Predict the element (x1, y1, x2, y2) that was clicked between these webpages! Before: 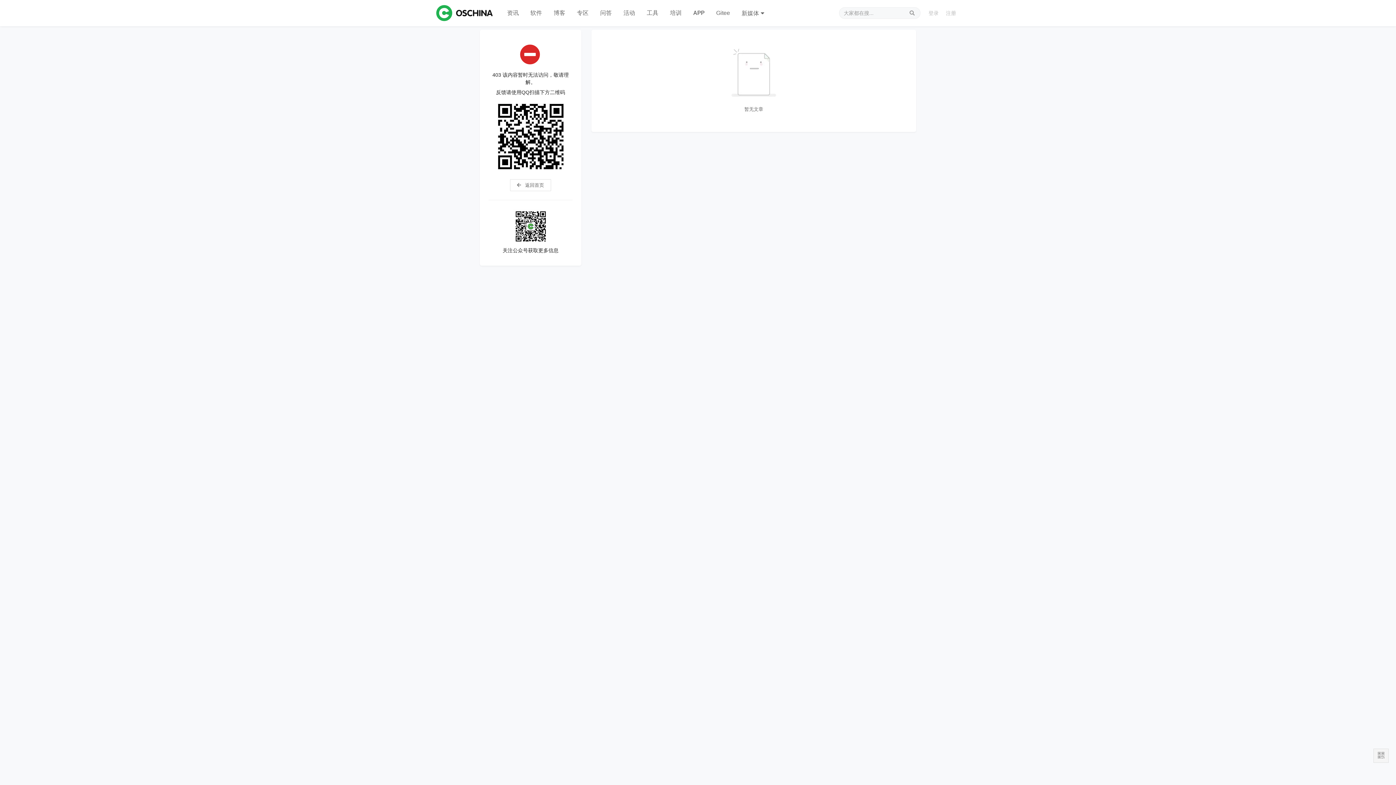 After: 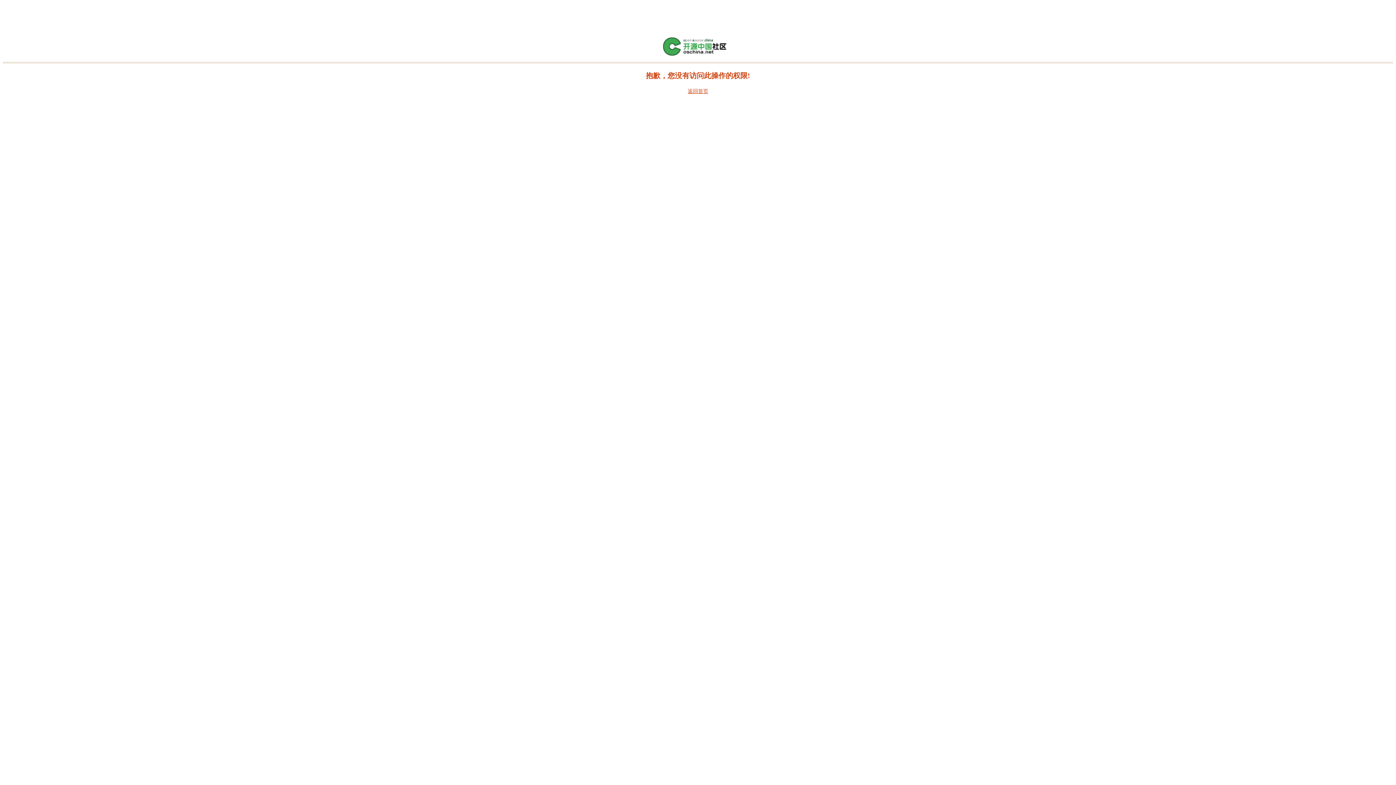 Action: bbox: (617, 0, 641, 26) label: 活动